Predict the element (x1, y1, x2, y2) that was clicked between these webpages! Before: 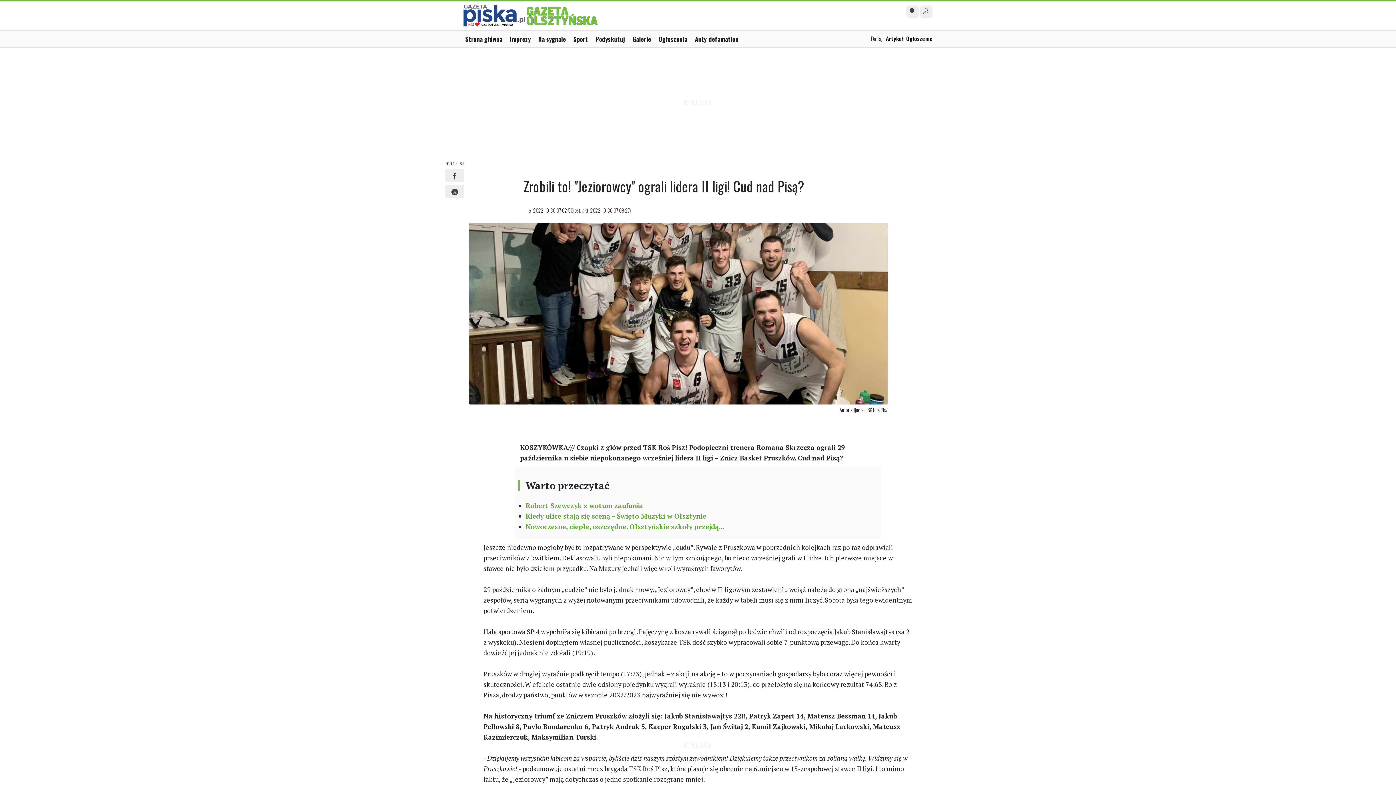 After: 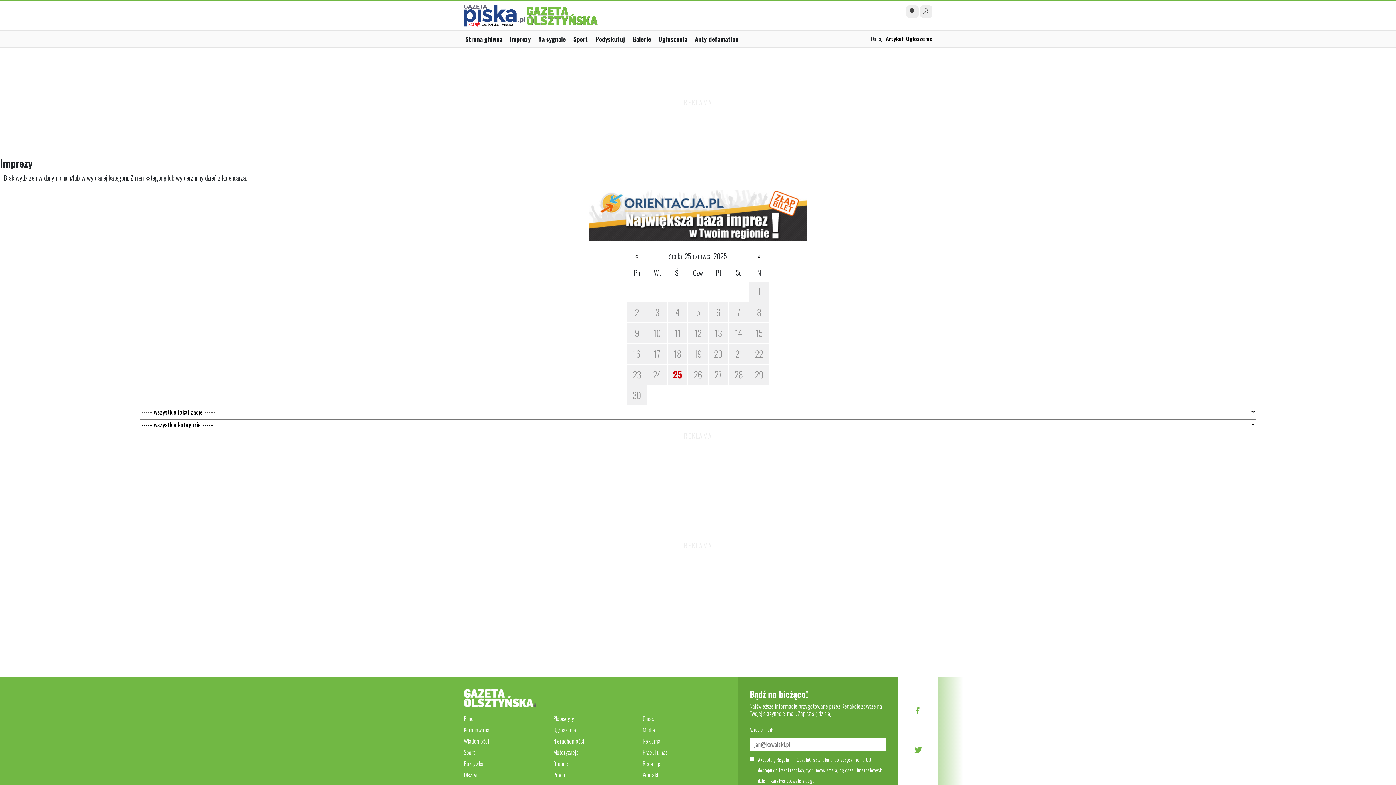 Action: bbox: (510, 34, 536, 43) label: Imprezy